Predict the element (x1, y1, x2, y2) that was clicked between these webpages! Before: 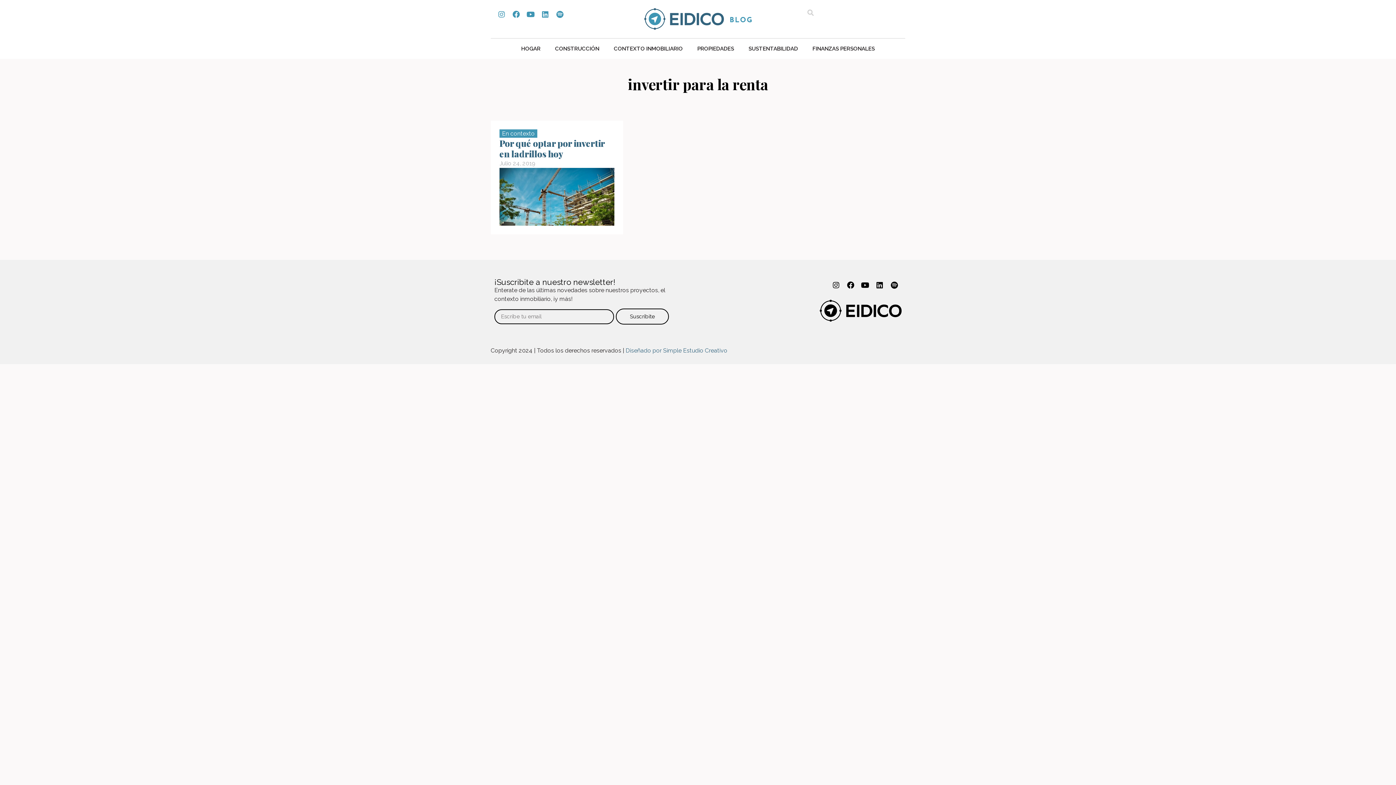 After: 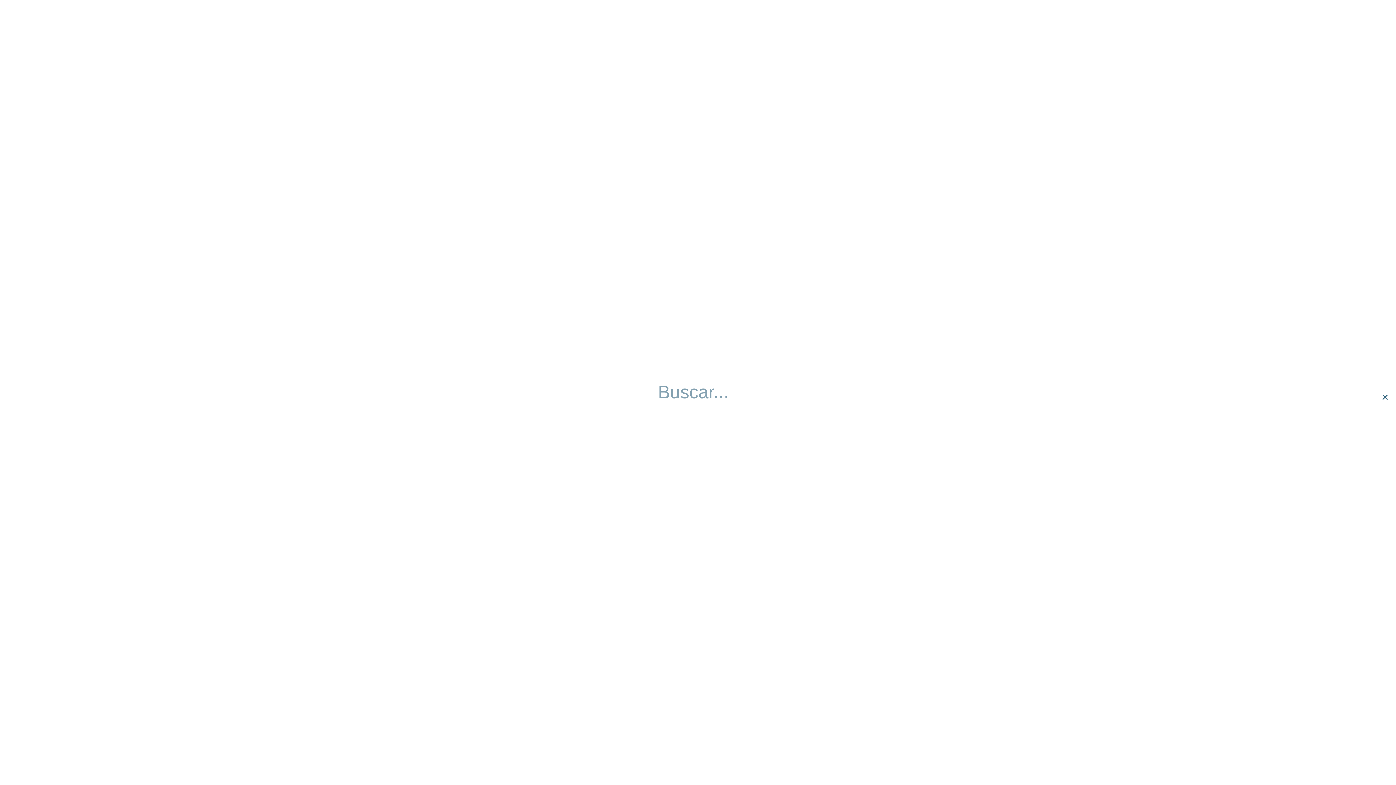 Action: bbox: (805, 7, 816, 17) label: Search